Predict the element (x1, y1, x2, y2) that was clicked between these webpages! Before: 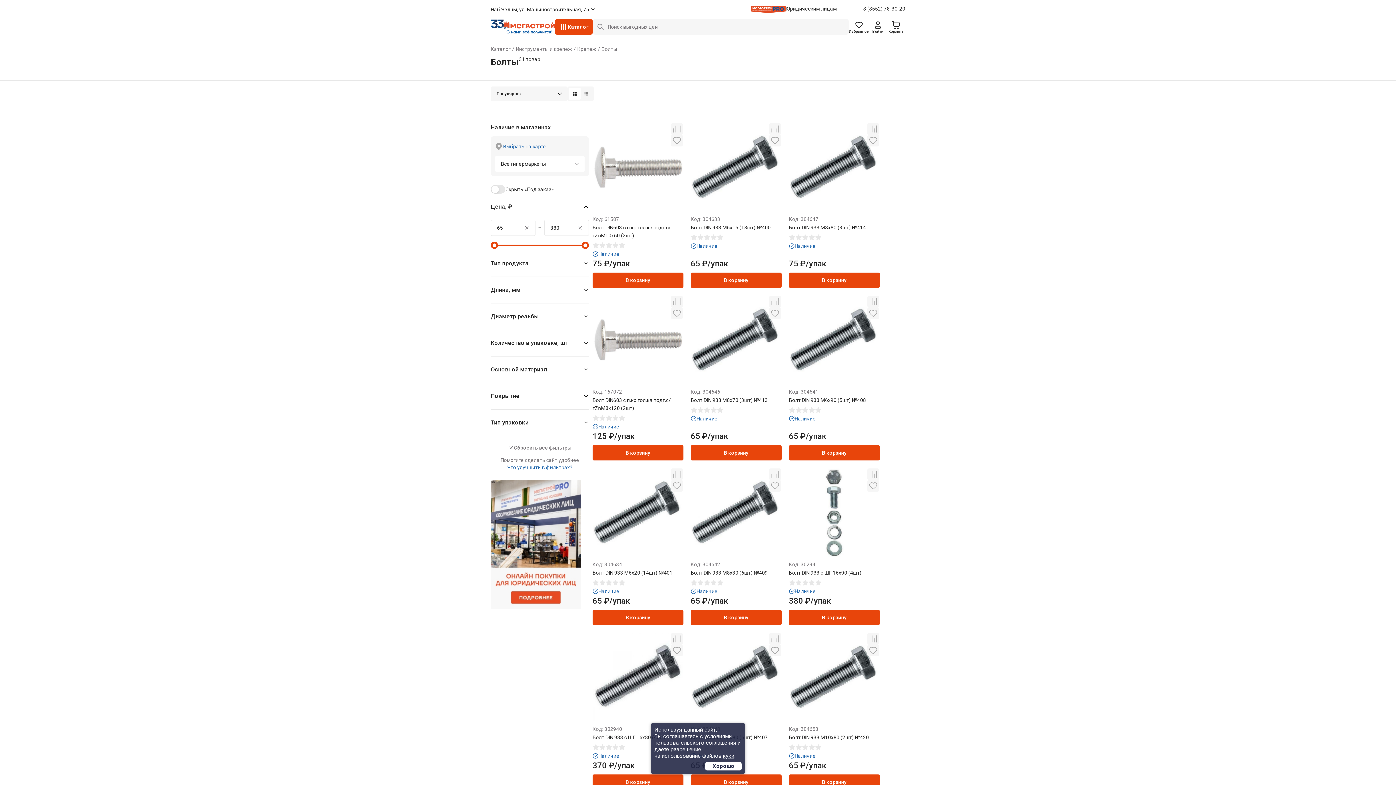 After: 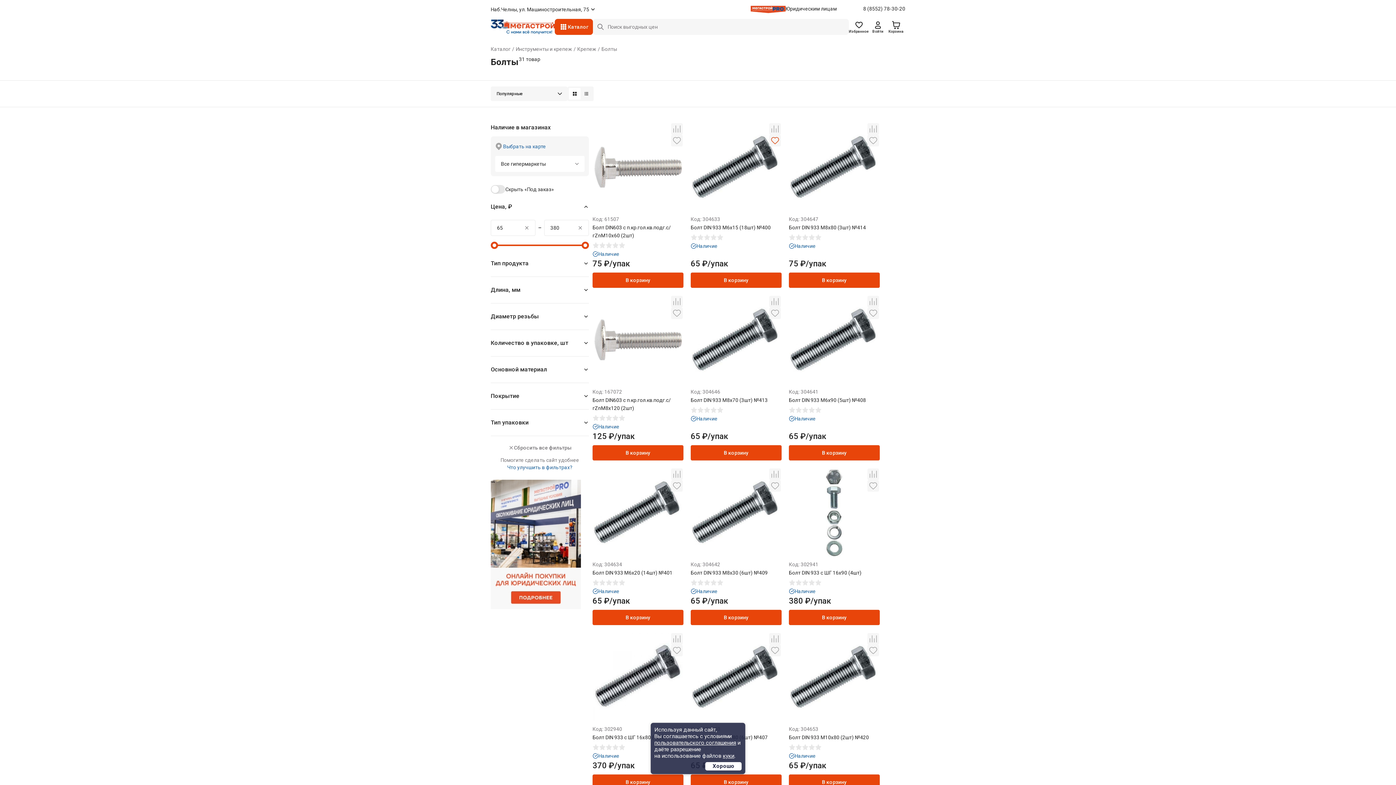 Action: bbox: (769, 134, 781, 146)